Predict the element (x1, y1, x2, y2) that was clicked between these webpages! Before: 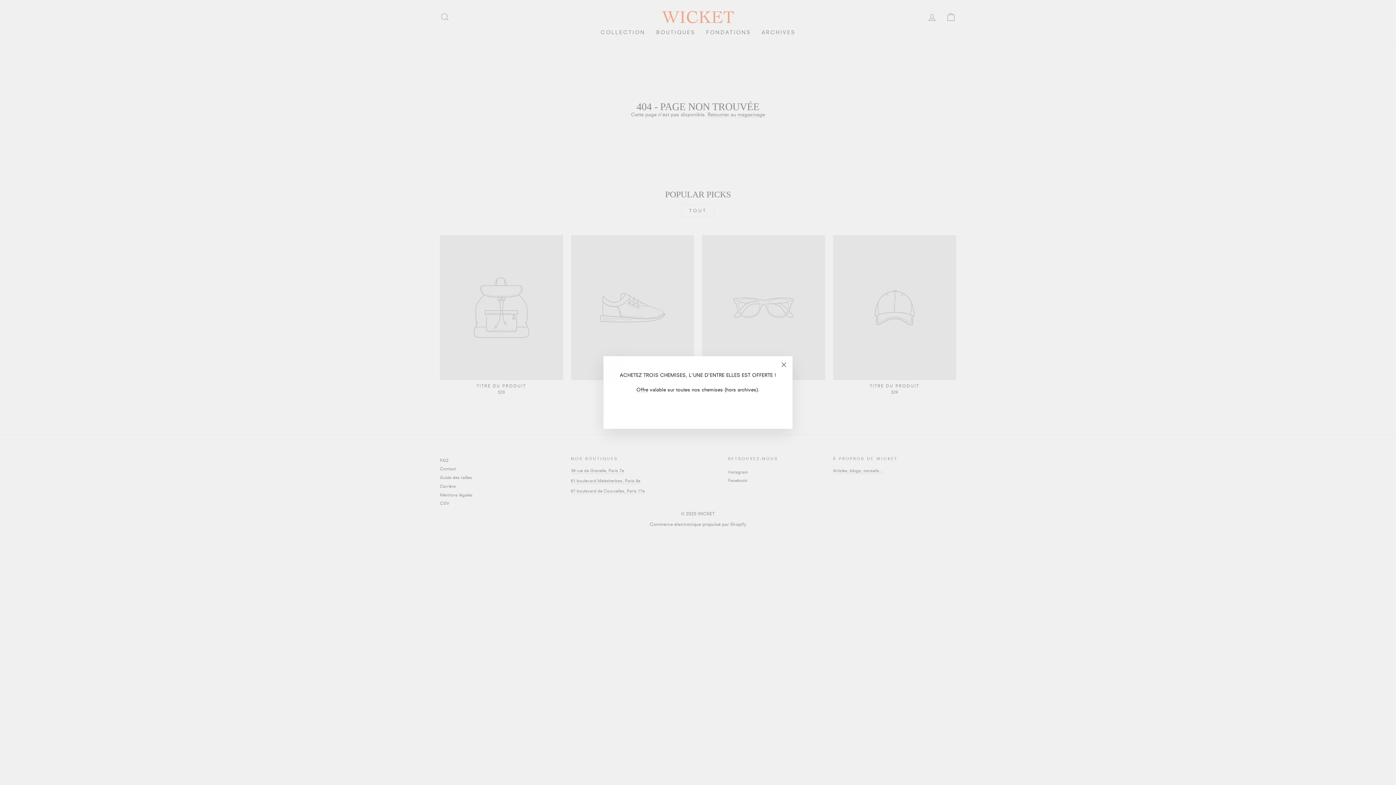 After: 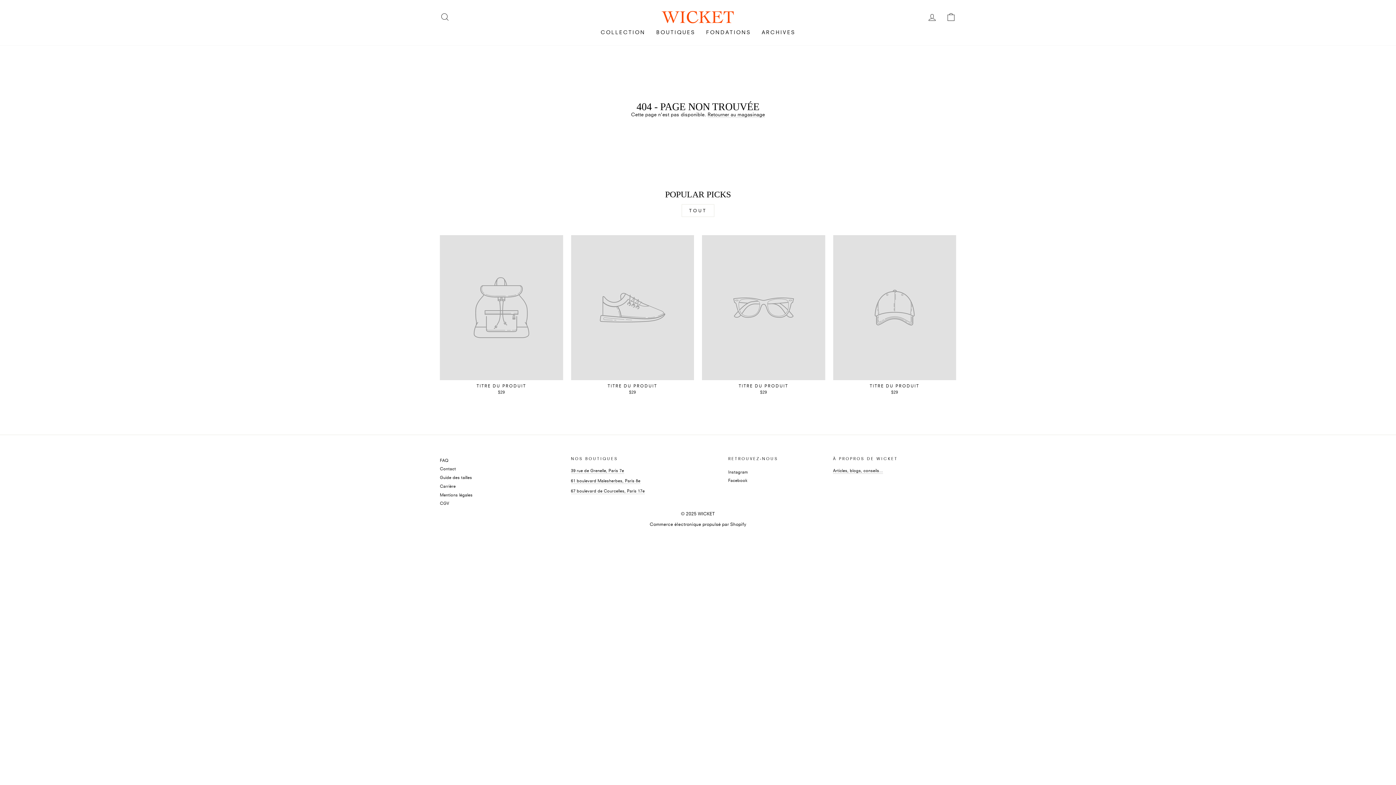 Action: bbox: (696, 406, 700, 406)